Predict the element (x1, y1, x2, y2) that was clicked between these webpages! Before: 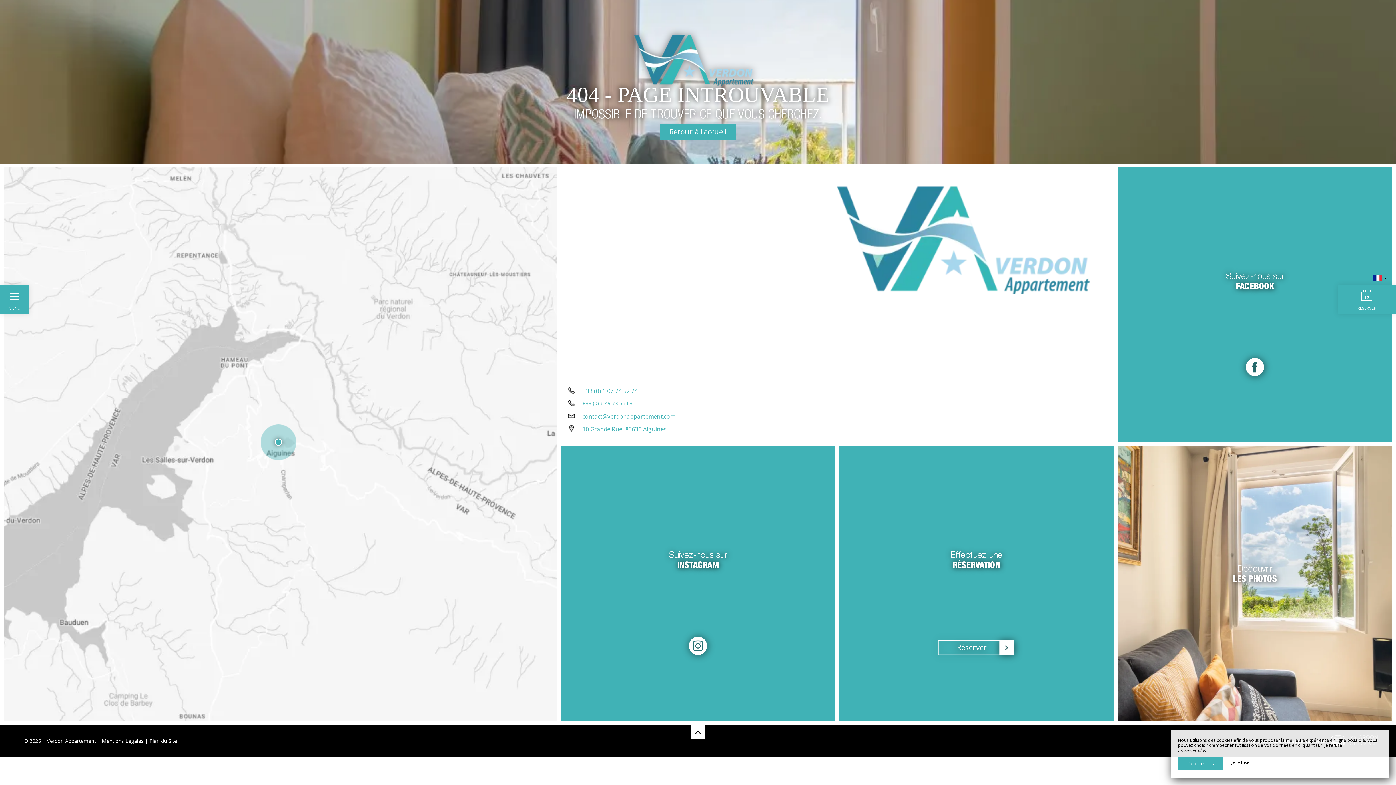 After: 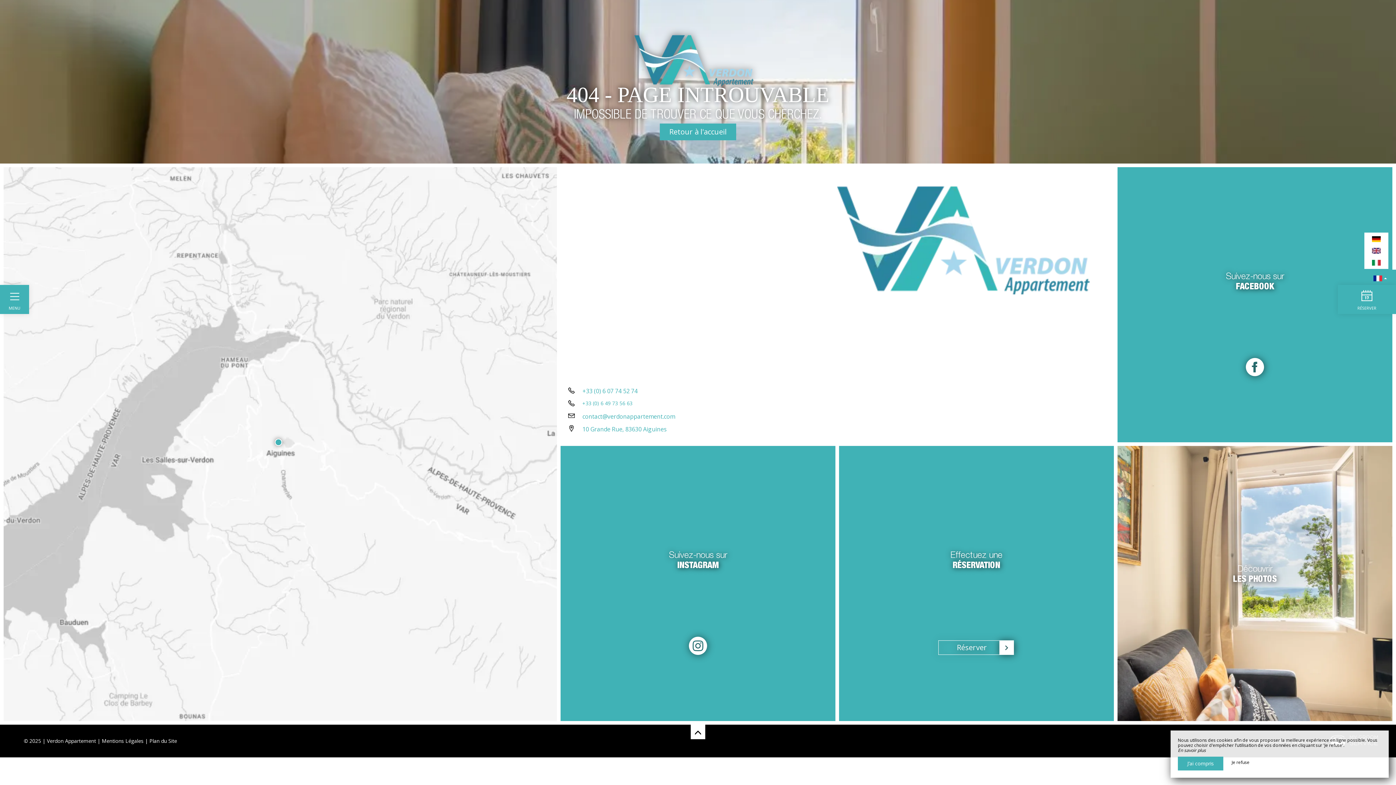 Action: bbox: (1364, 269, 1396, 285) label:  